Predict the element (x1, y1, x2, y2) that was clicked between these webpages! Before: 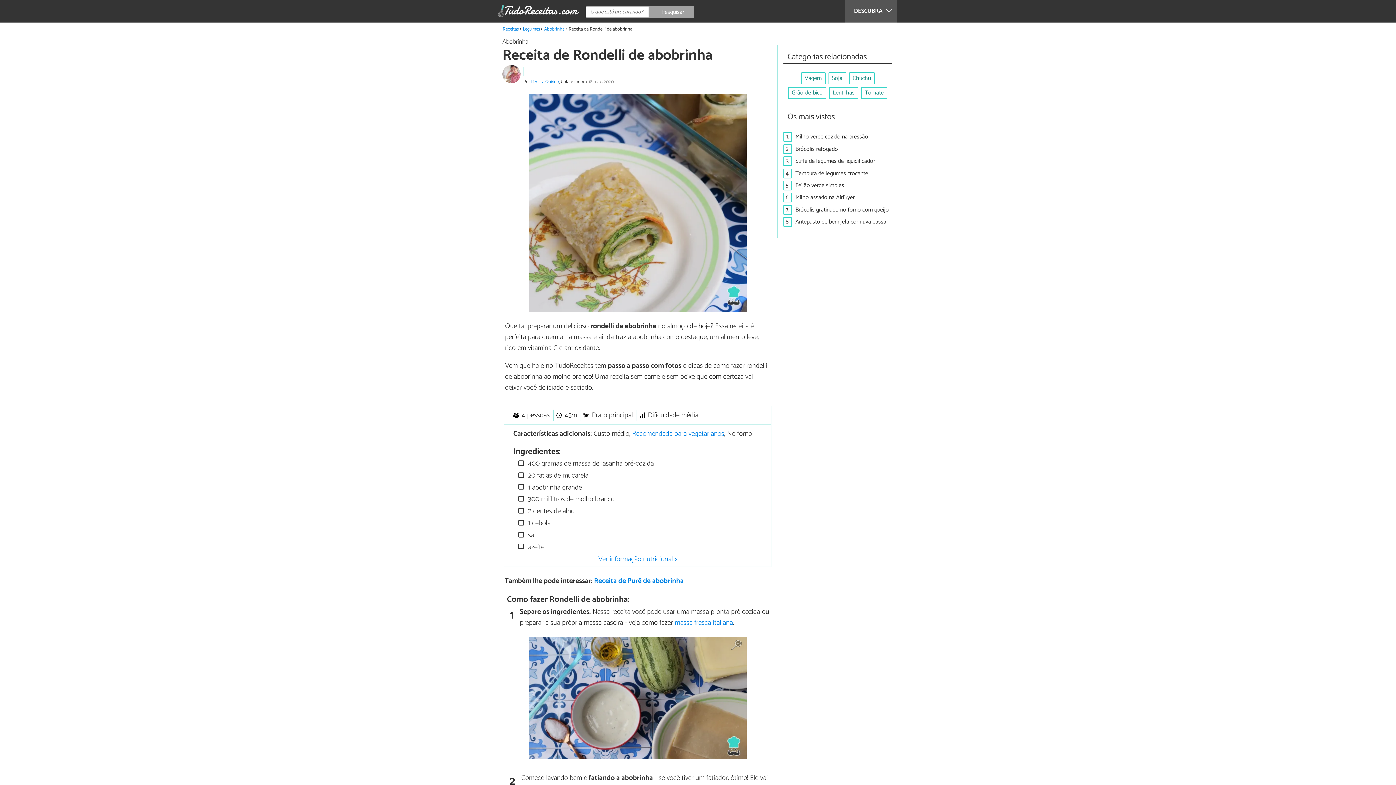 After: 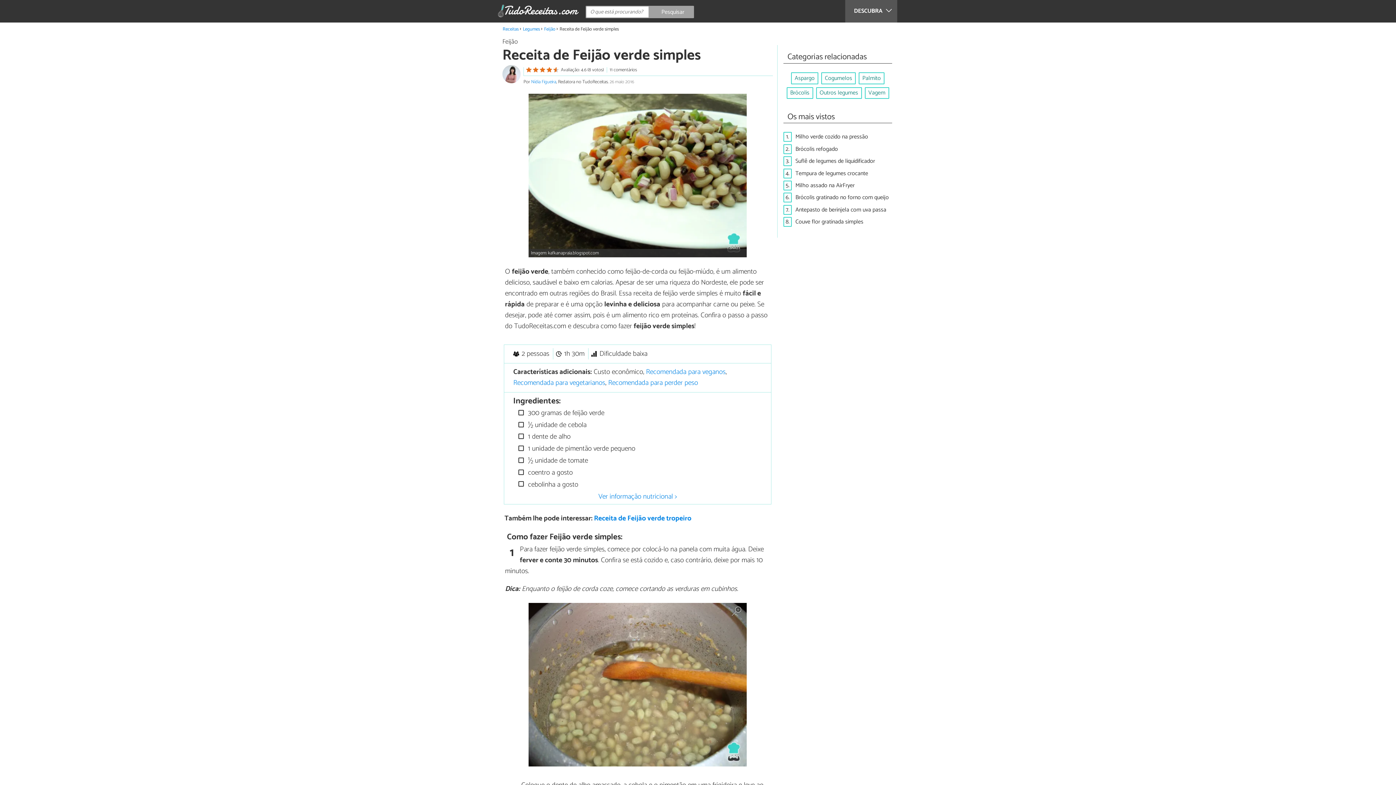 Action: bbox: (795, 180, 844, 190) label: Feijão verde simples